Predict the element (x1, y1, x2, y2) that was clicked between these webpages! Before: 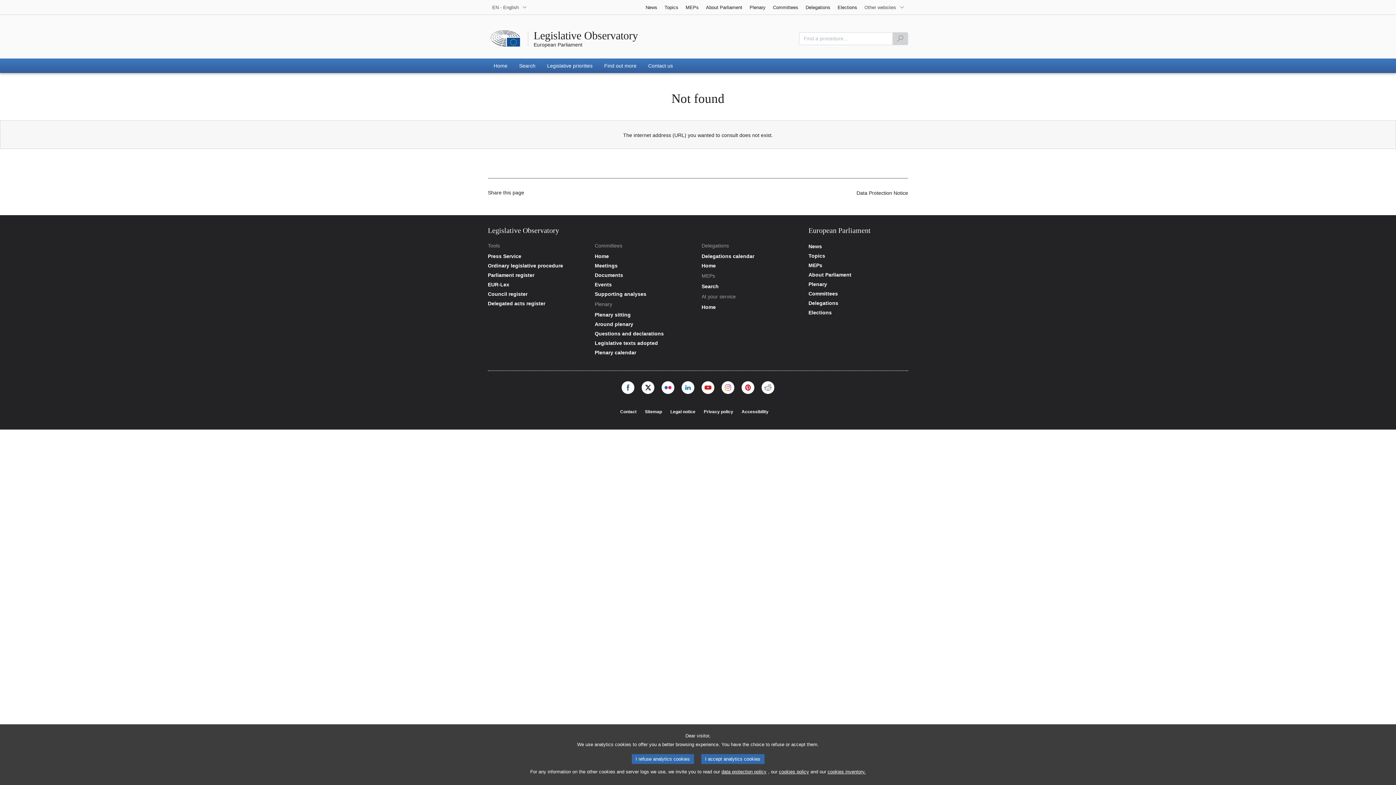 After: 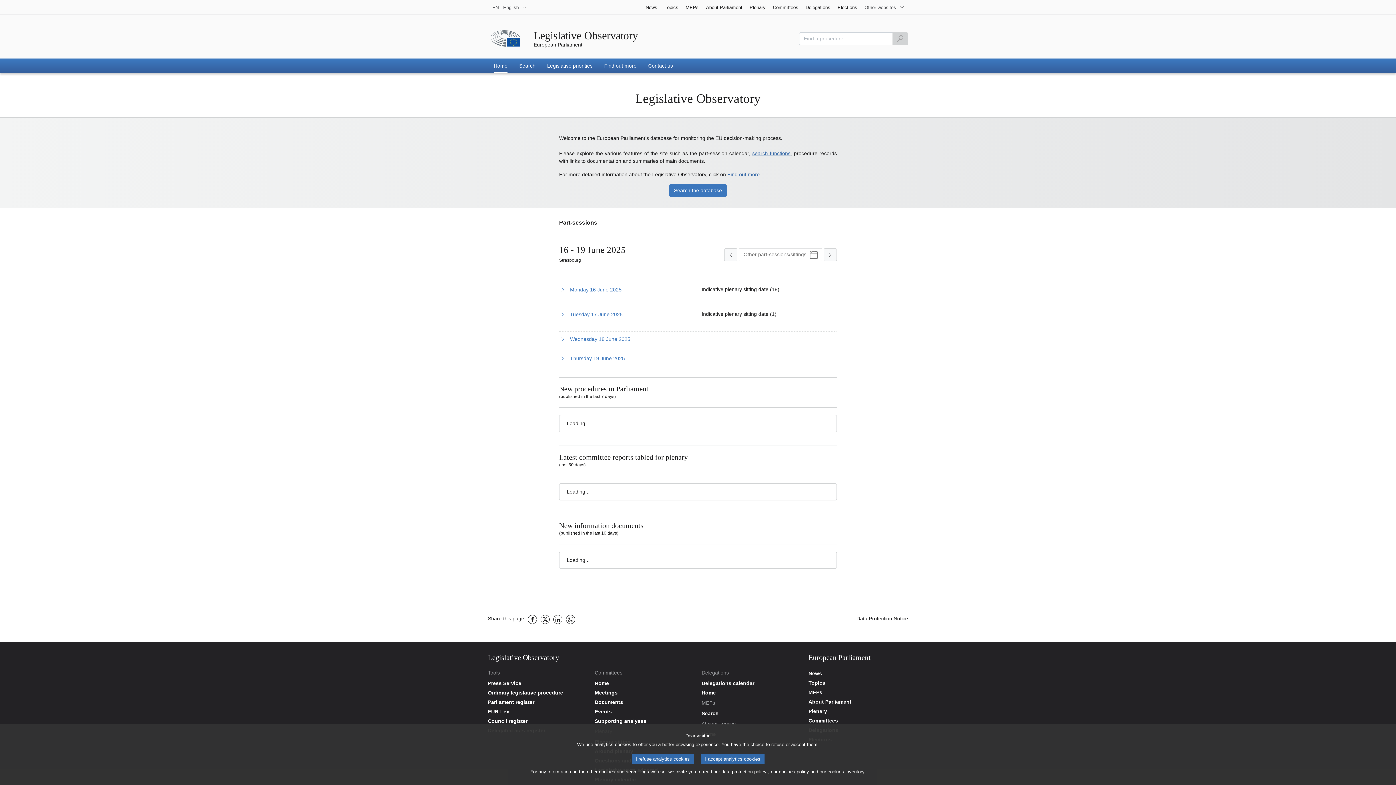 Action: label: Home bbox: (488, 58, 513, 73)